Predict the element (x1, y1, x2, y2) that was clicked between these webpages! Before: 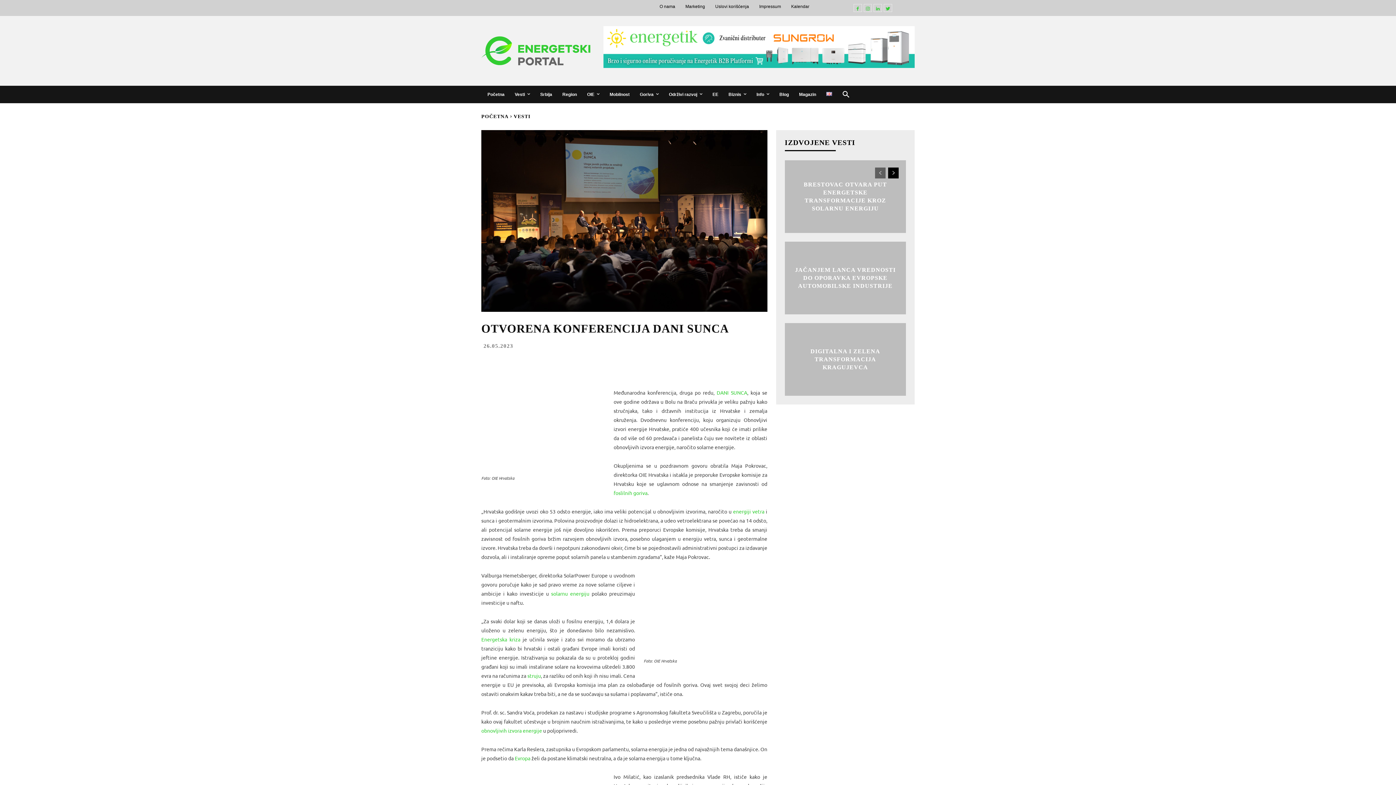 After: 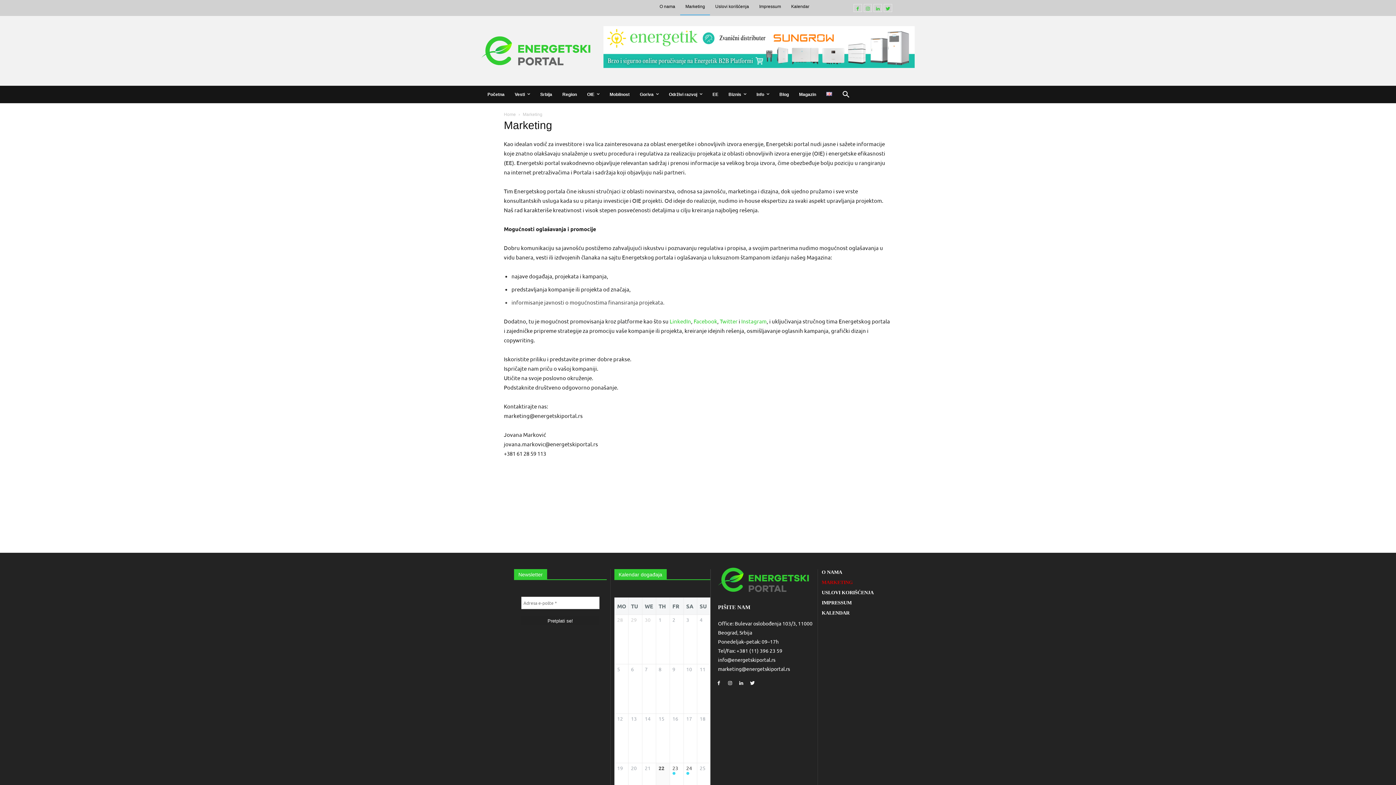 Action: bbox: (680, -2, 710, 15) label: Marketing